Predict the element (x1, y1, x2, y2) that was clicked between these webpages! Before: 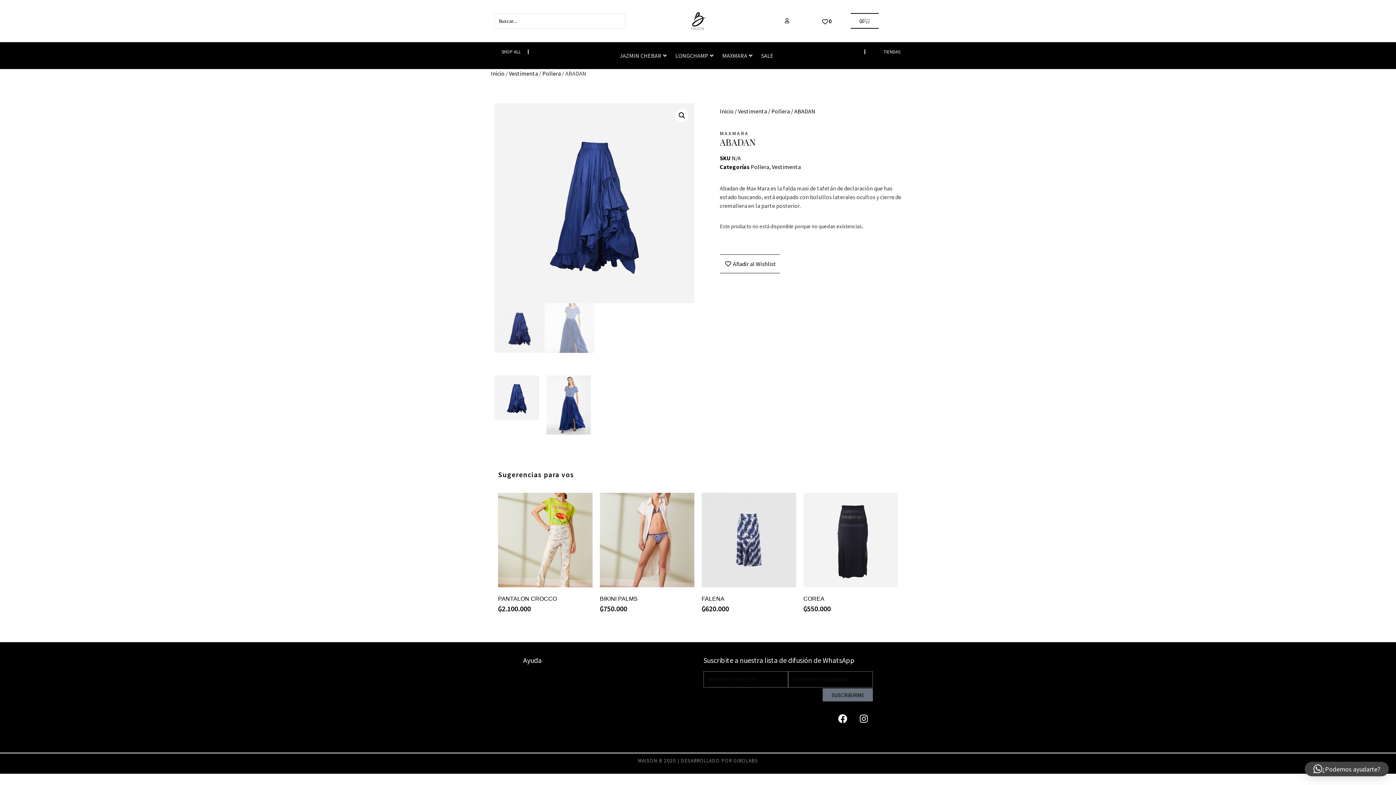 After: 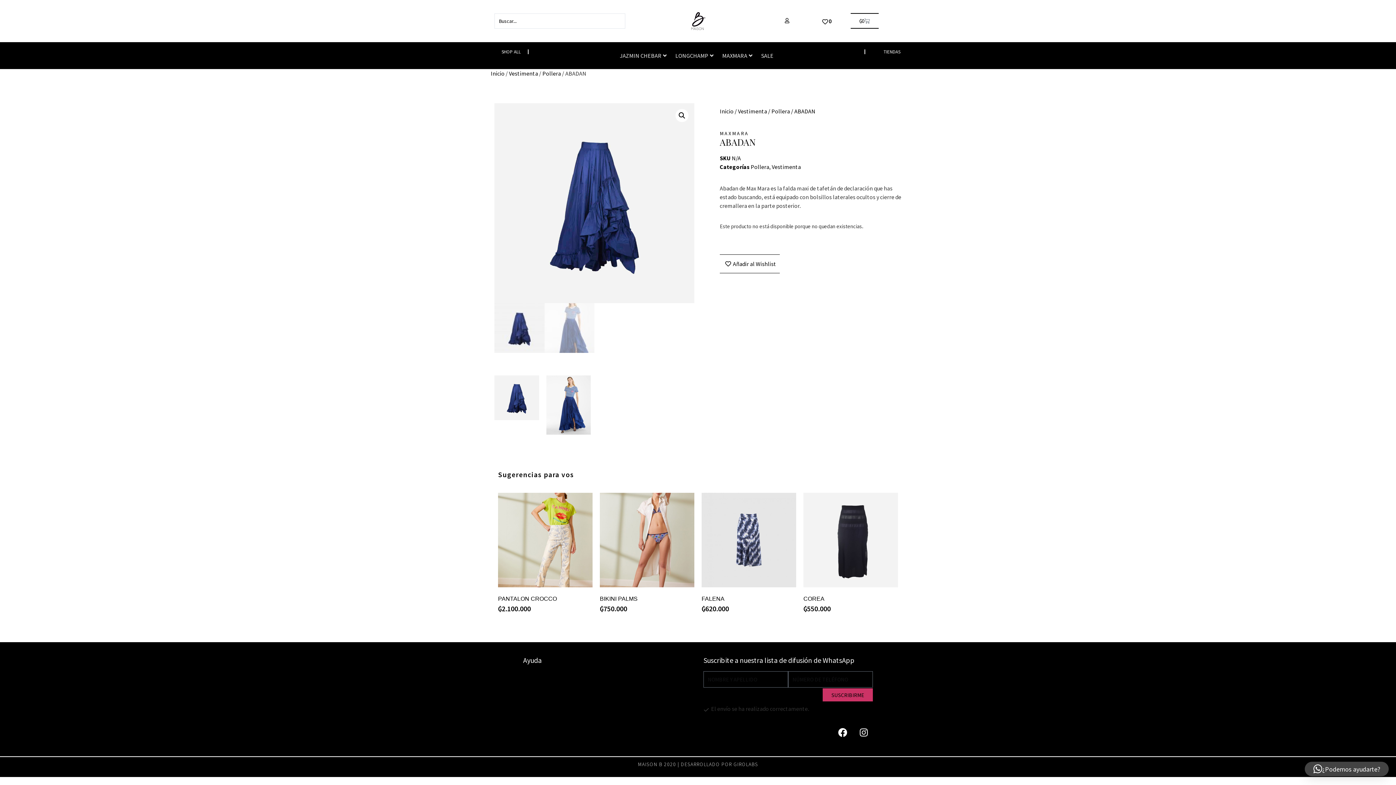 Action: bbox: (822, 688, 873, 702) label: SUSCRIBIRME